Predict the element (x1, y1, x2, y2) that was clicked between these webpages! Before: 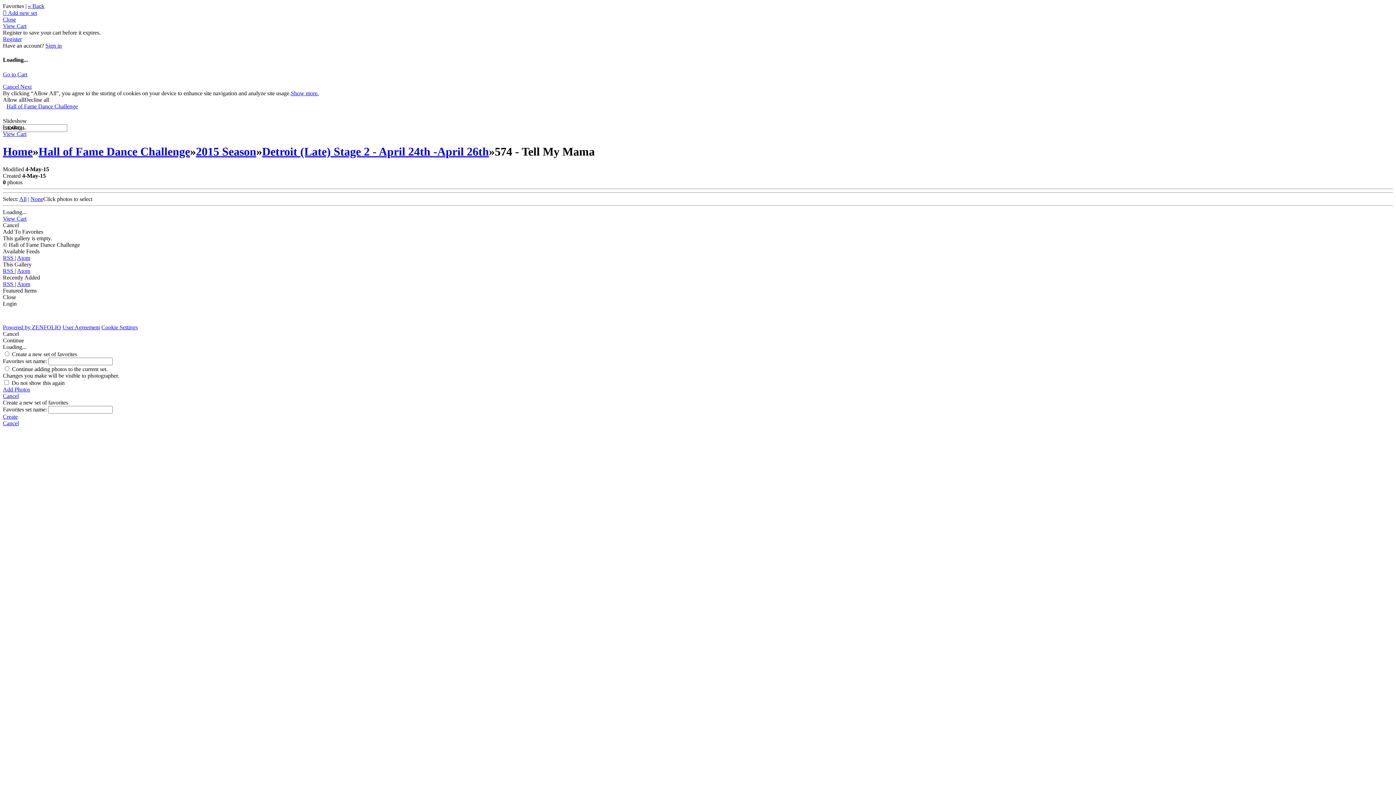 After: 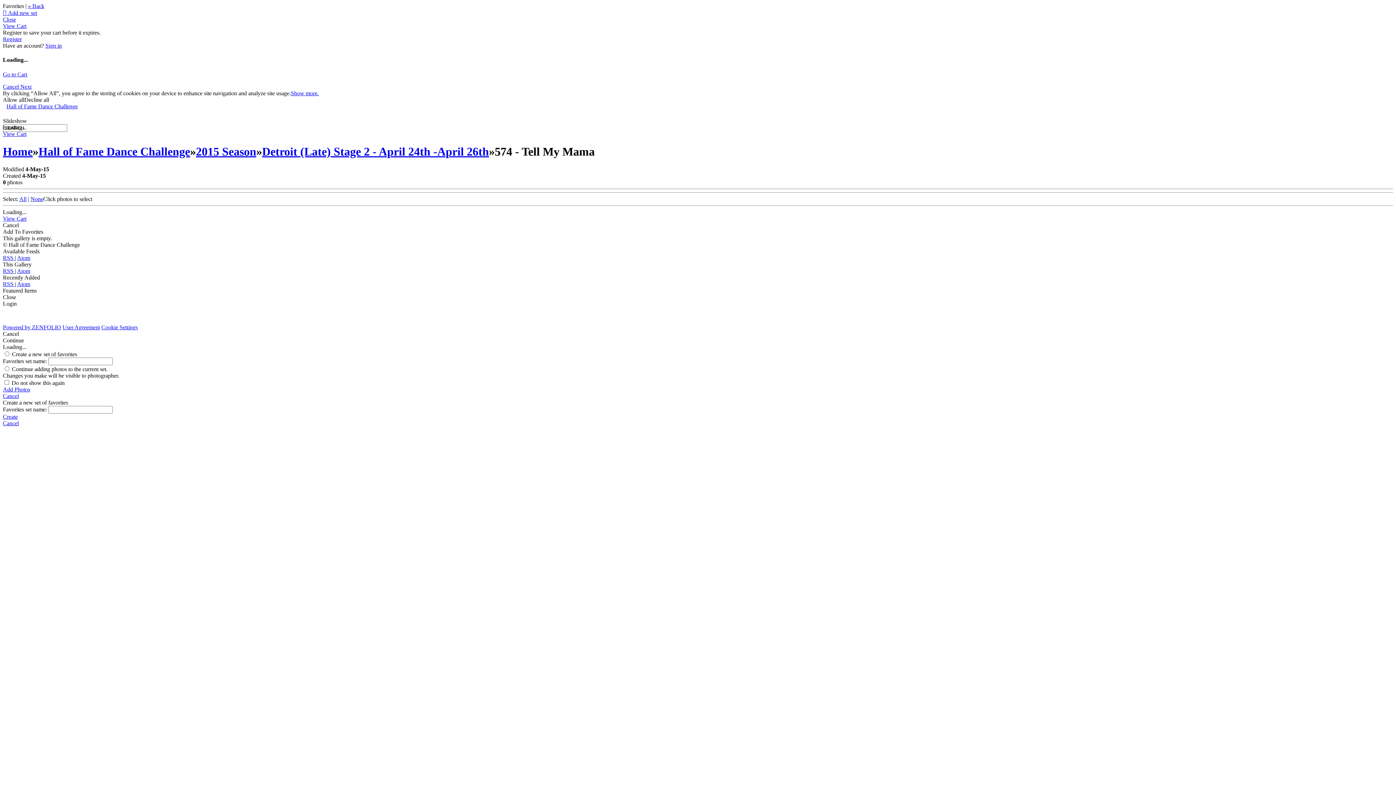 Action: label: Cancel  bbox: (2, 83, 20, 89)